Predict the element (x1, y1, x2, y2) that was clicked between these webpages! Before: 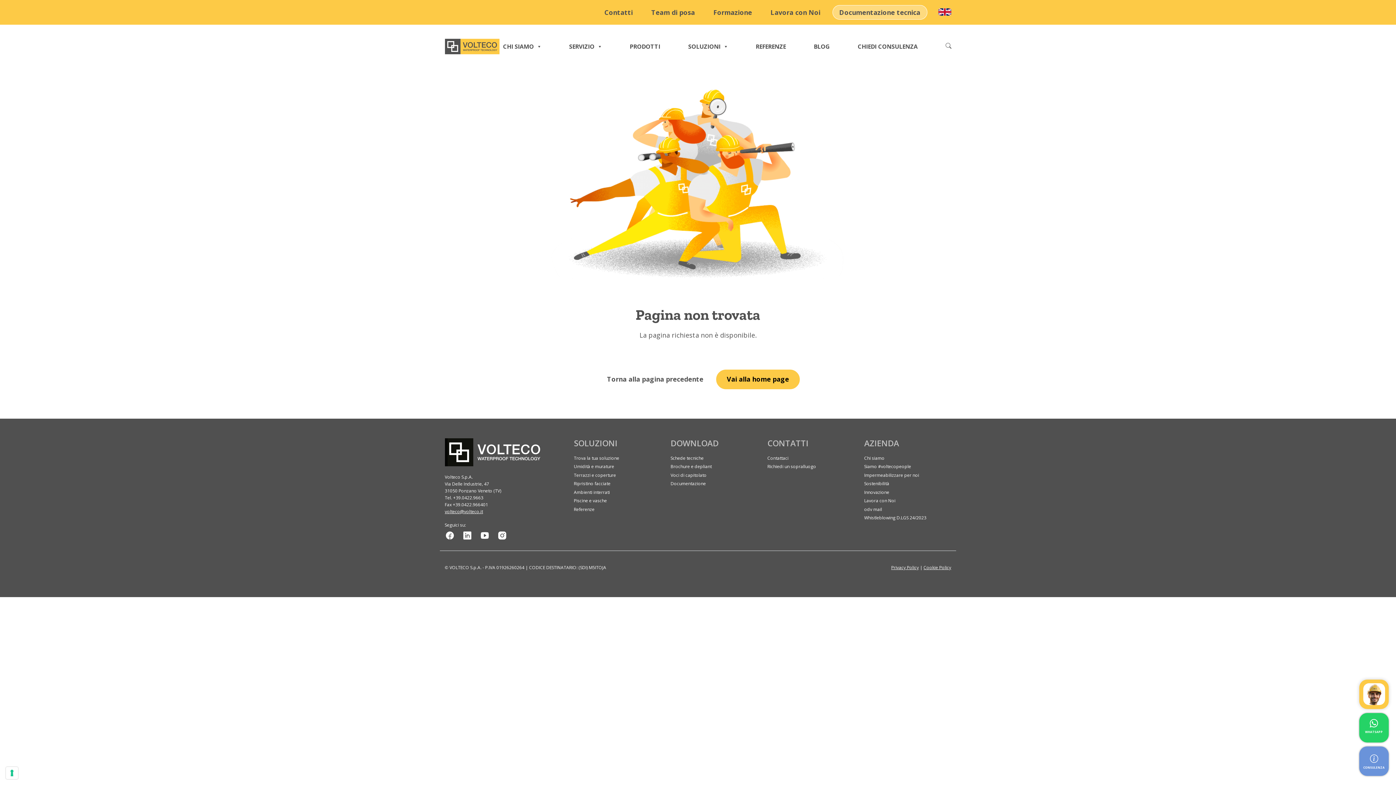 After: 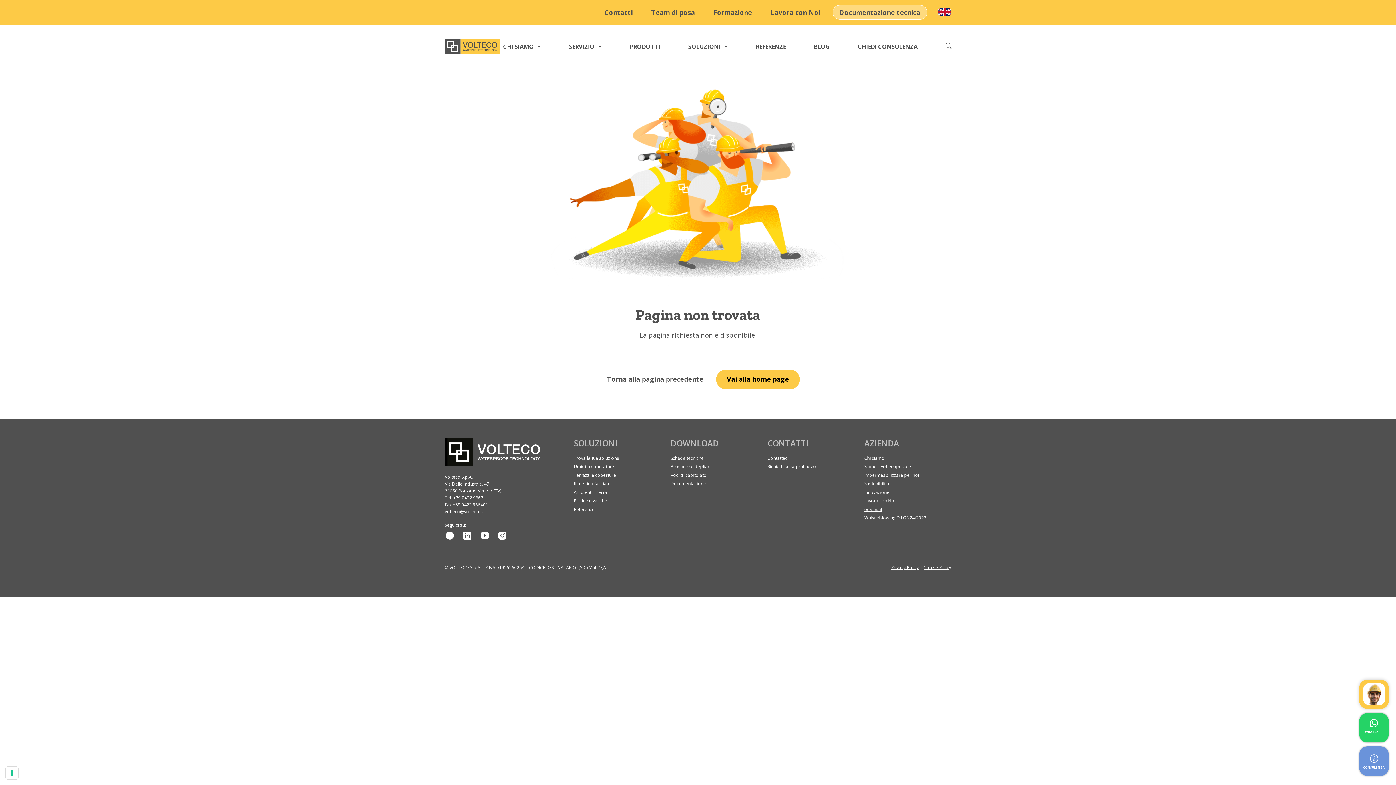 Action: label: odv mail bbox: (864, 506, 882, 512)